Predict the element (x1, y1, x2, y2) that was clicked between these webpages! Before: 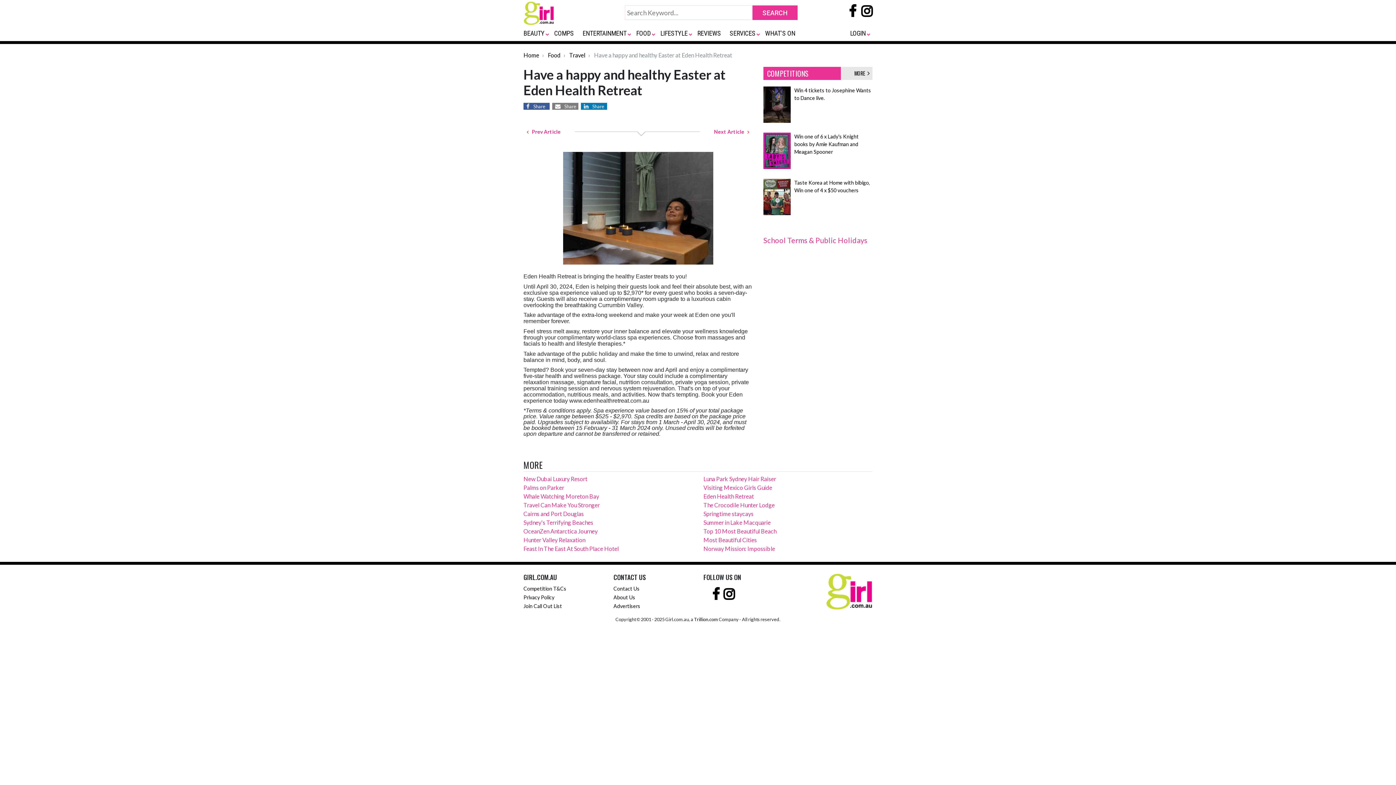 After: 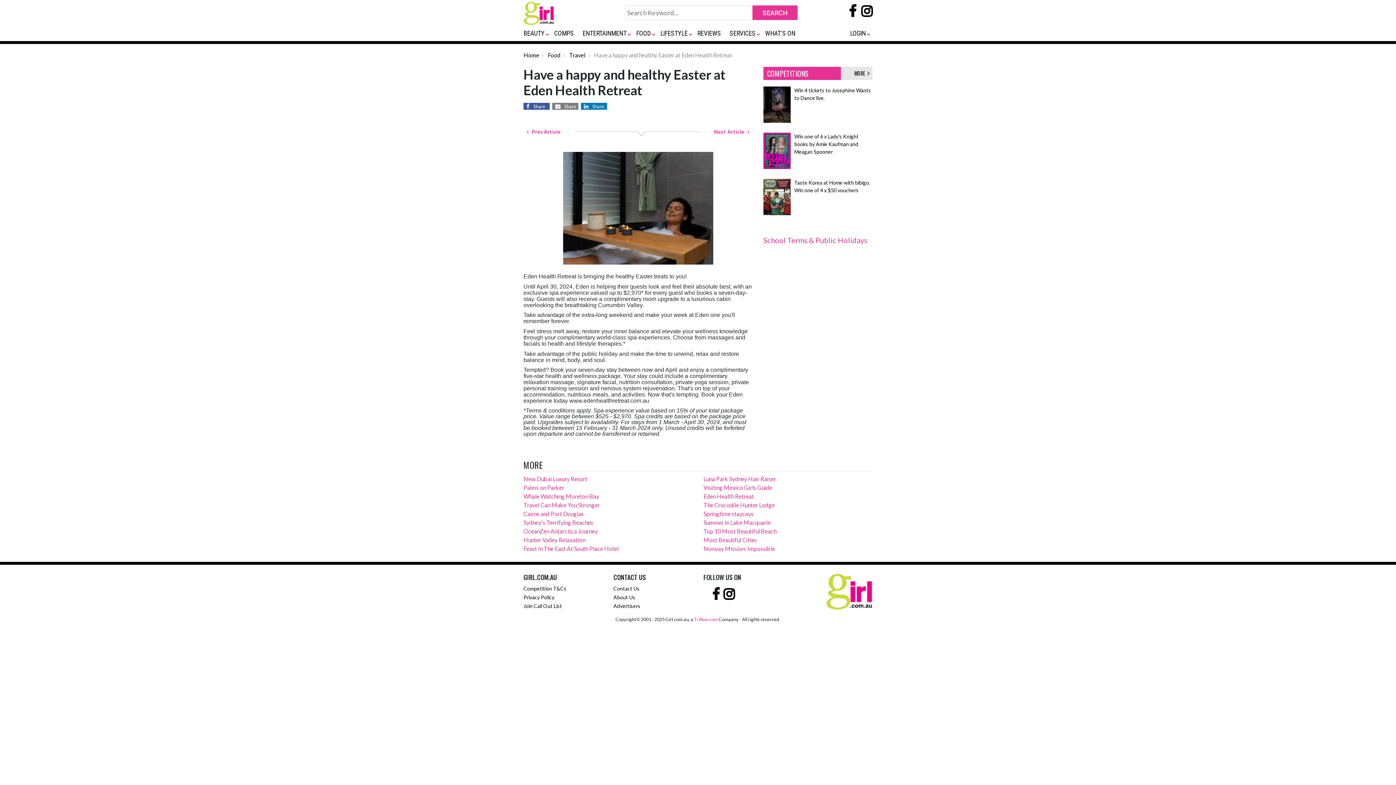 Action: label: Trillion.com bbox: (694, 616, 718, 622)